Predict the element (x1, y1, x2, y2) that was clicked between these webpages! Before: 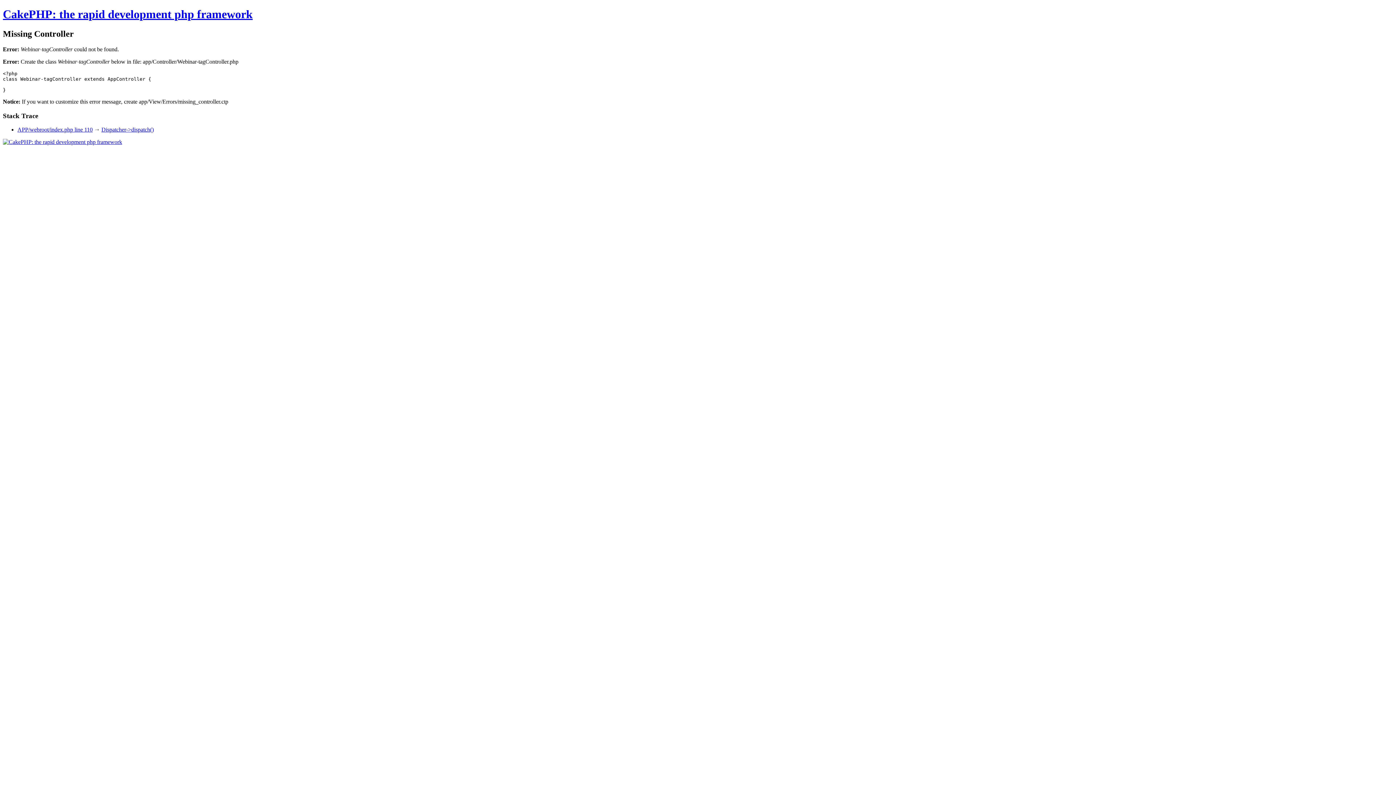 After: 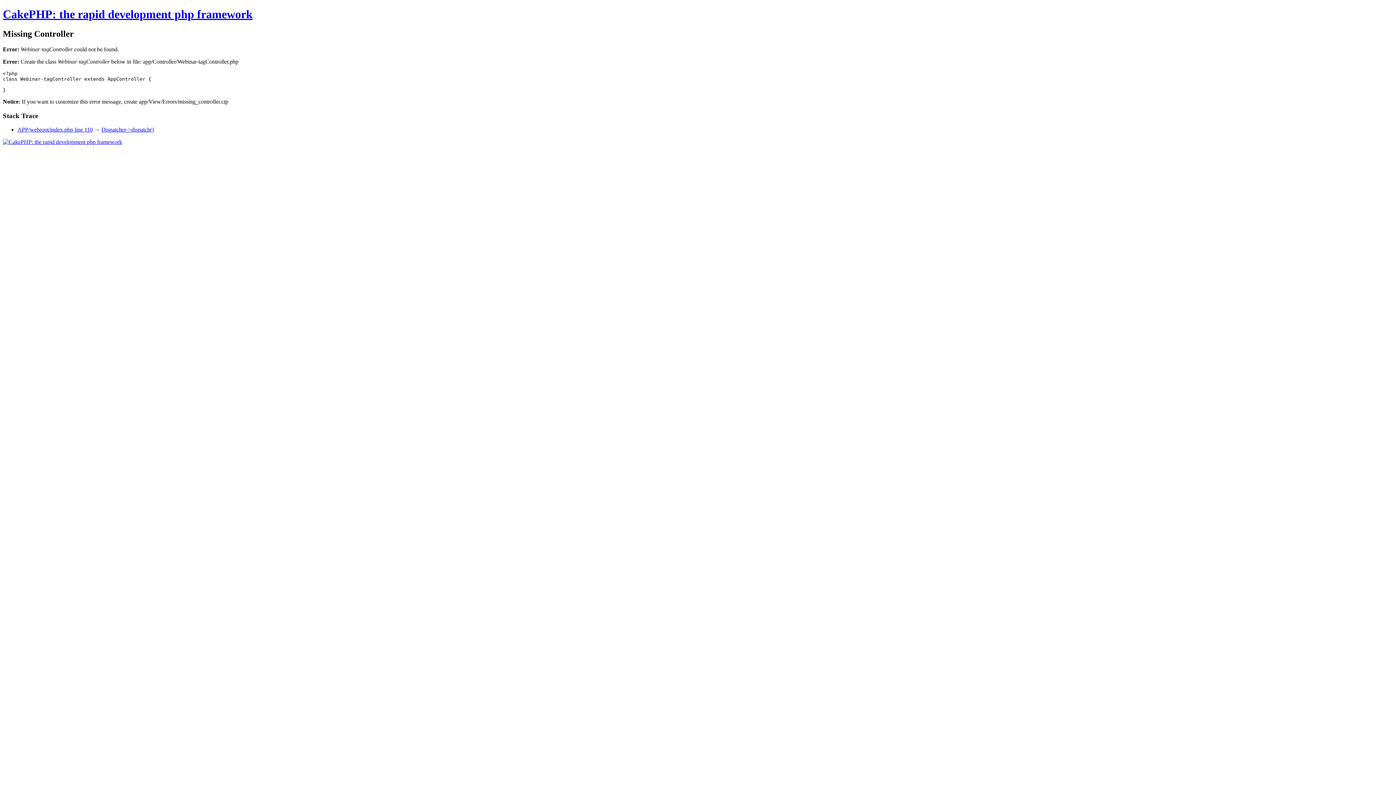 Action: label: Dispatcher->dispatch() bbox: (101, 126, 153, 132)